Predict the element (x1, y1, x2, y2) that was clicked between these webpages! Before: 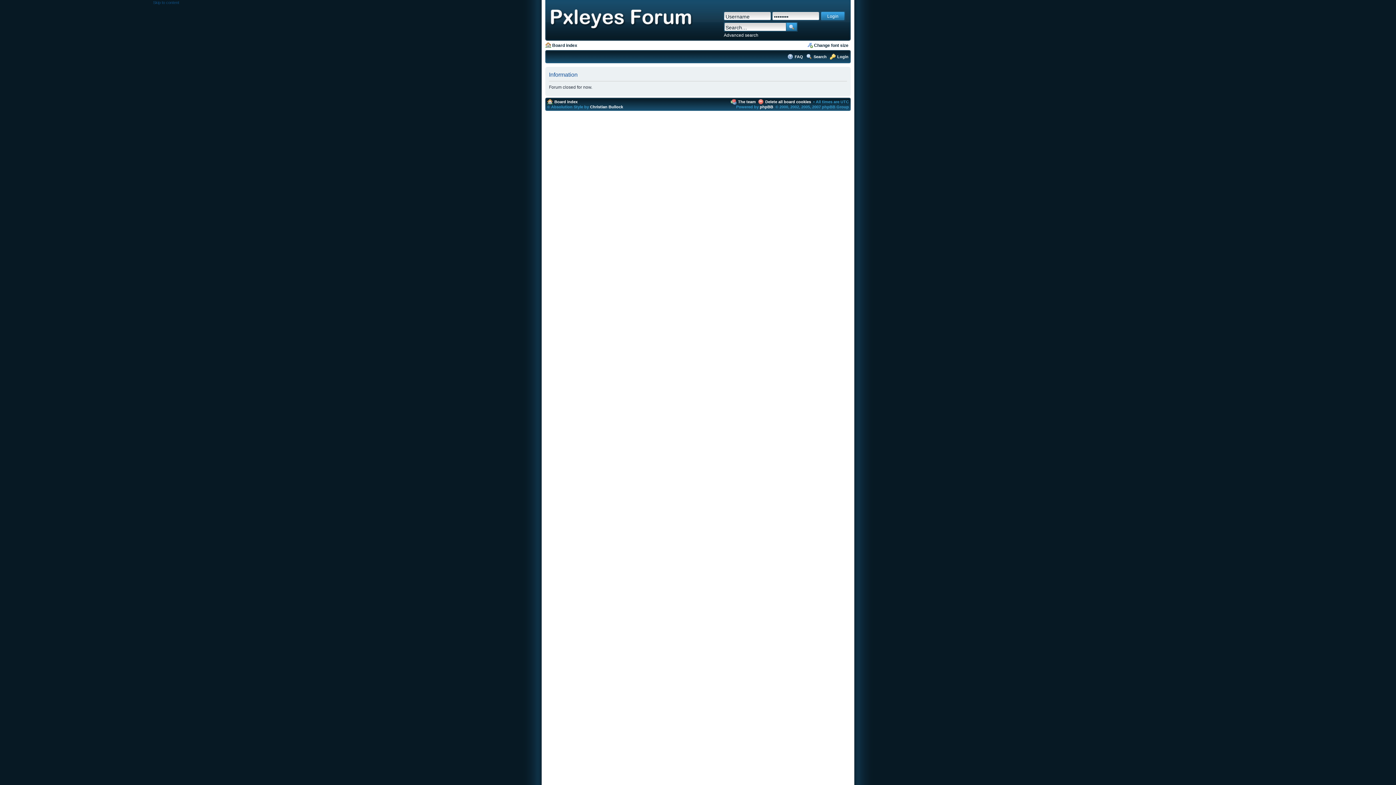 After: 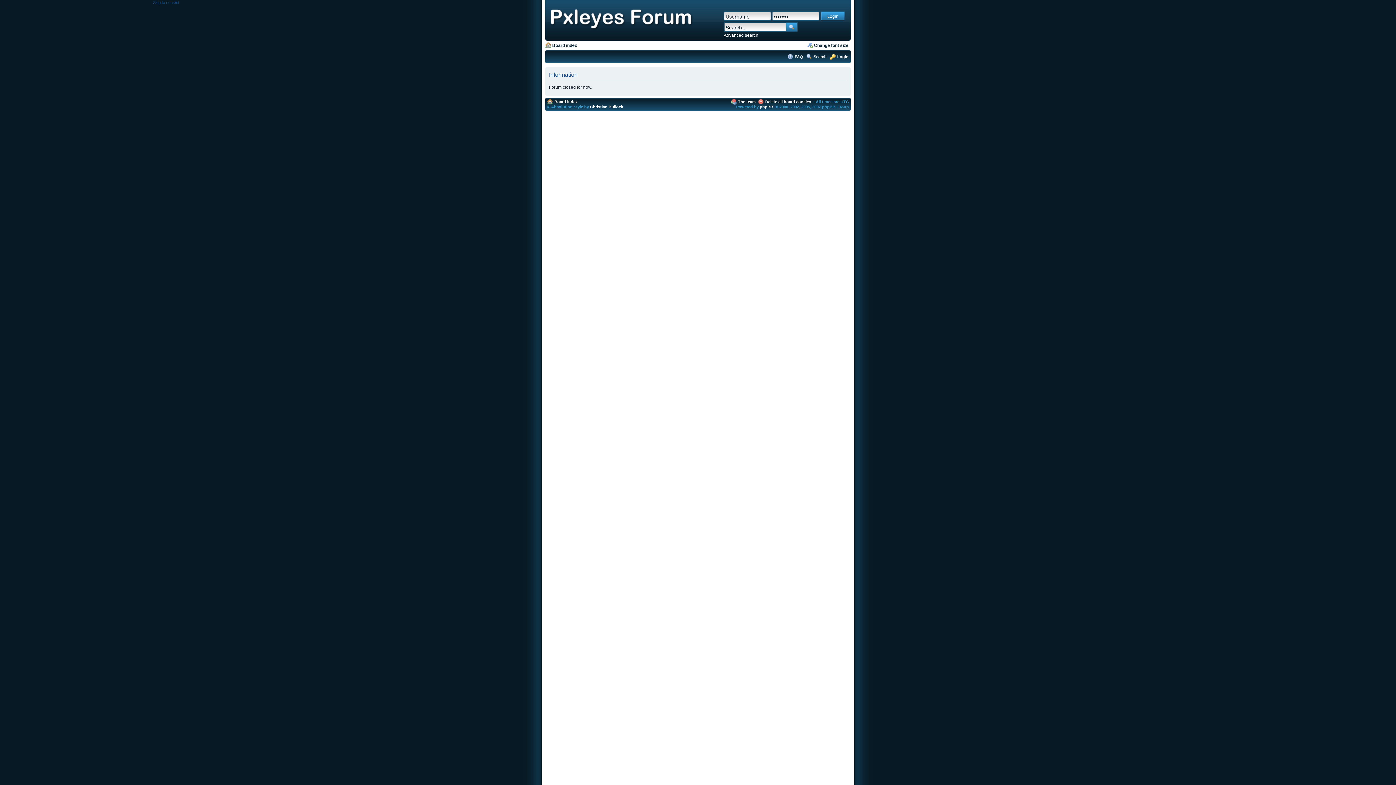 Action: bbox: (765, 99, 811, 104) label: Delete all board cookies